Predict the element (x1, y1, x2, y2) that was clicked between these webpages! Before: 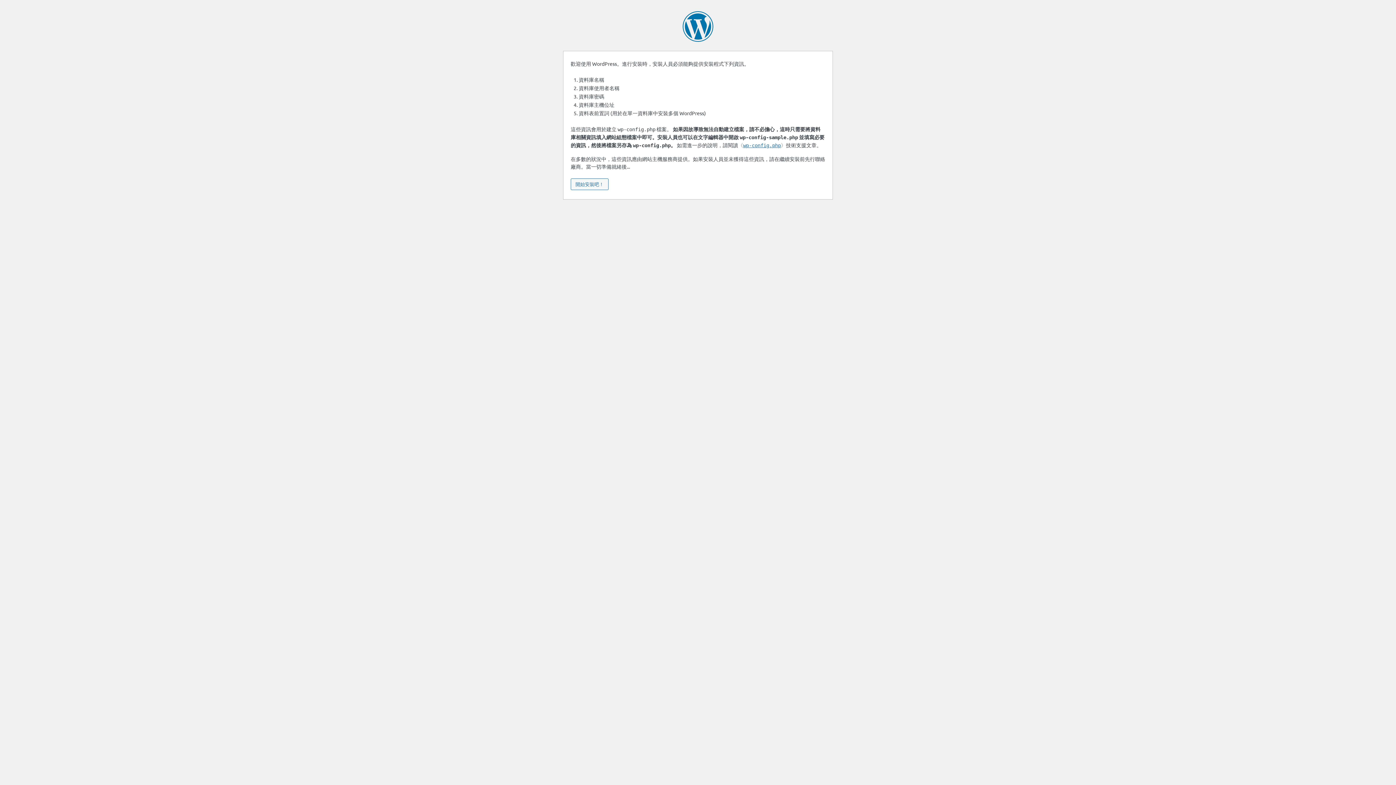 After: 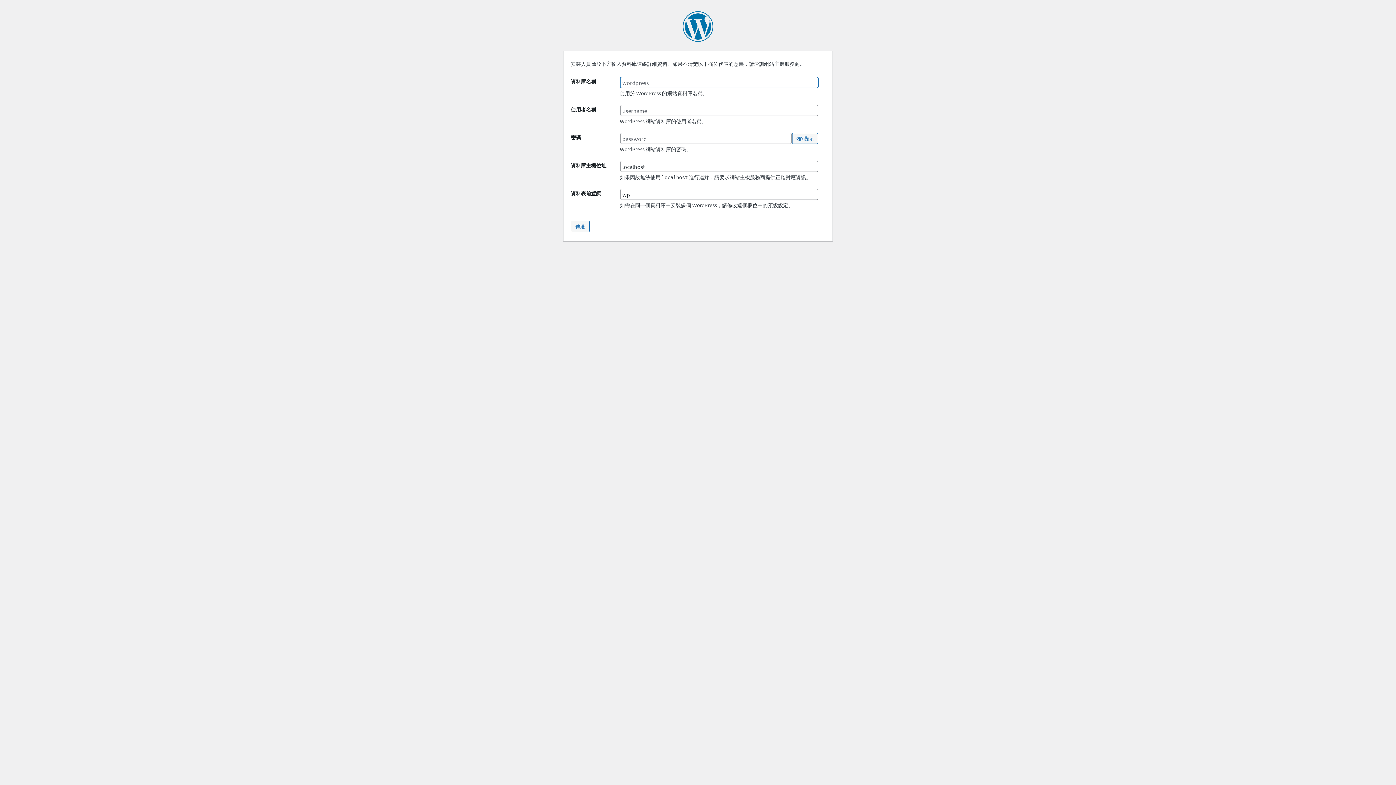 Action: bbox: (570, 178, 608, 190) label: 開始安裝吧！